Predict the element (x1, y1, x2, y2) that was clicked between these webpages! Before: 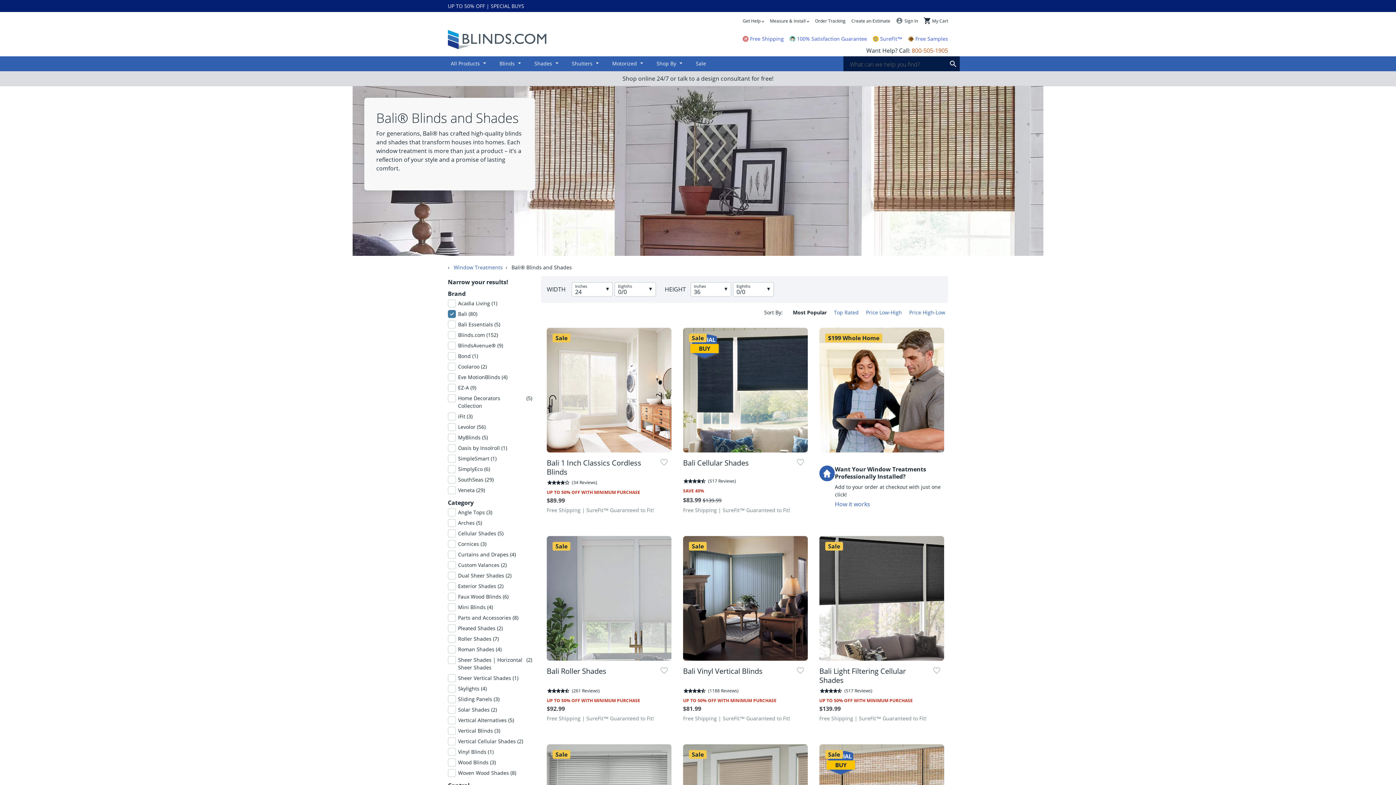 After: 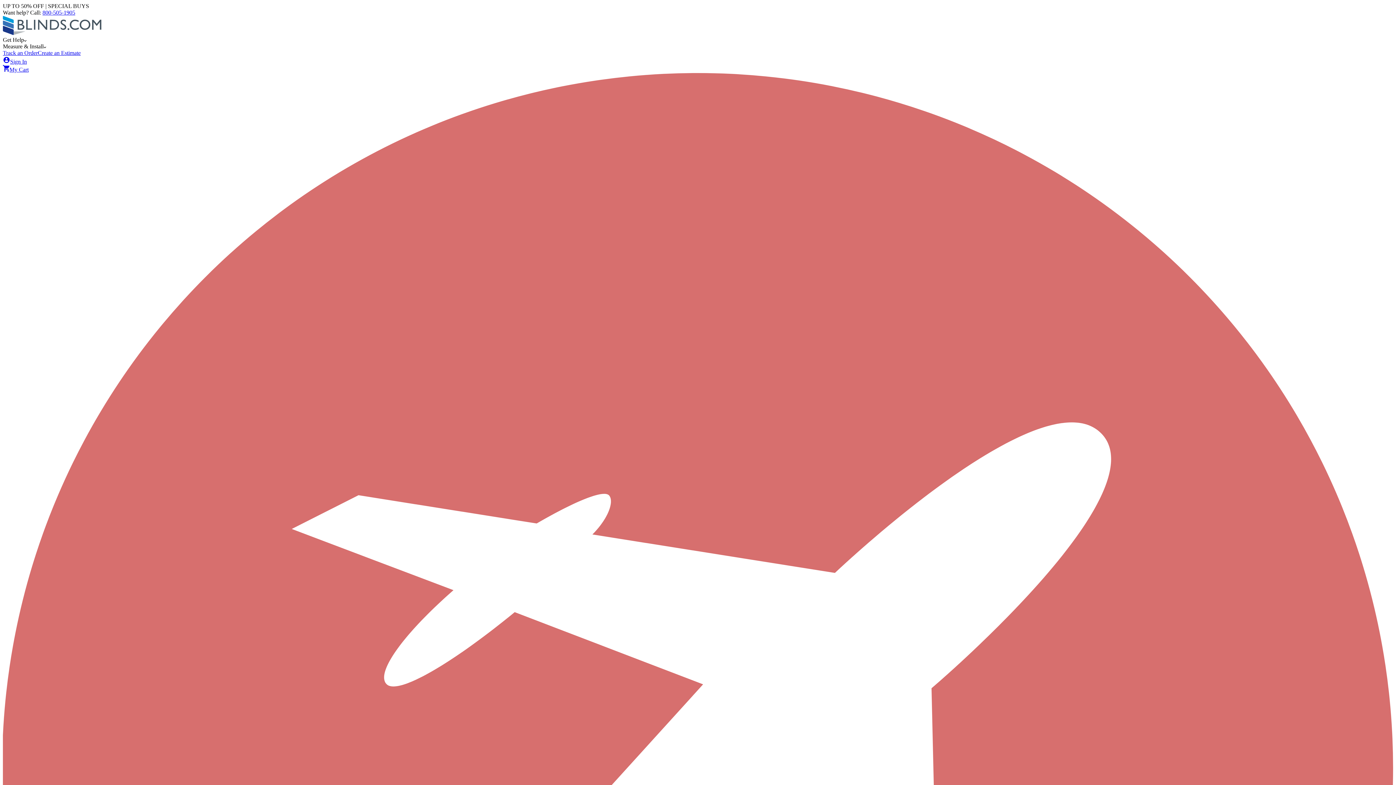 Action: label: (517 Reviews) bbox: (844, 688, 872, 694)